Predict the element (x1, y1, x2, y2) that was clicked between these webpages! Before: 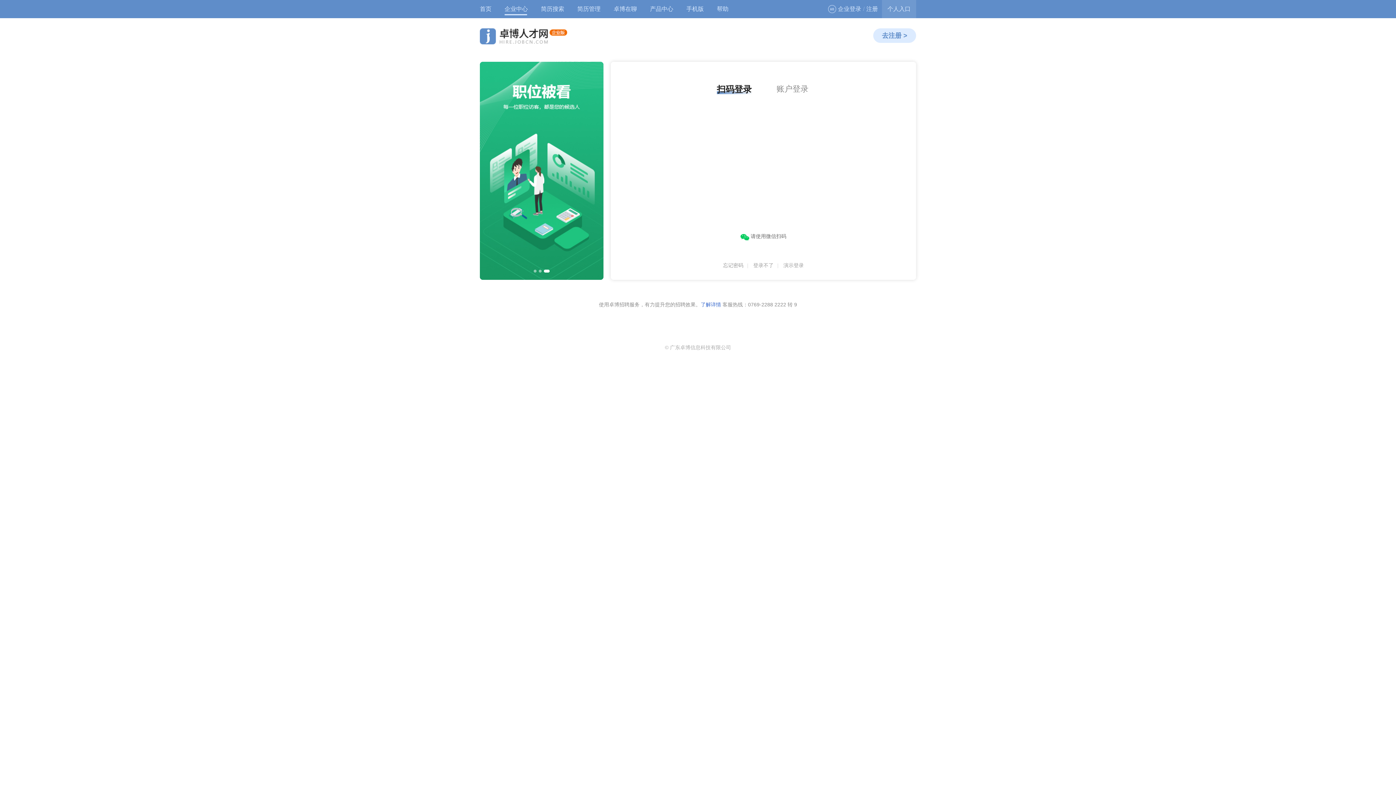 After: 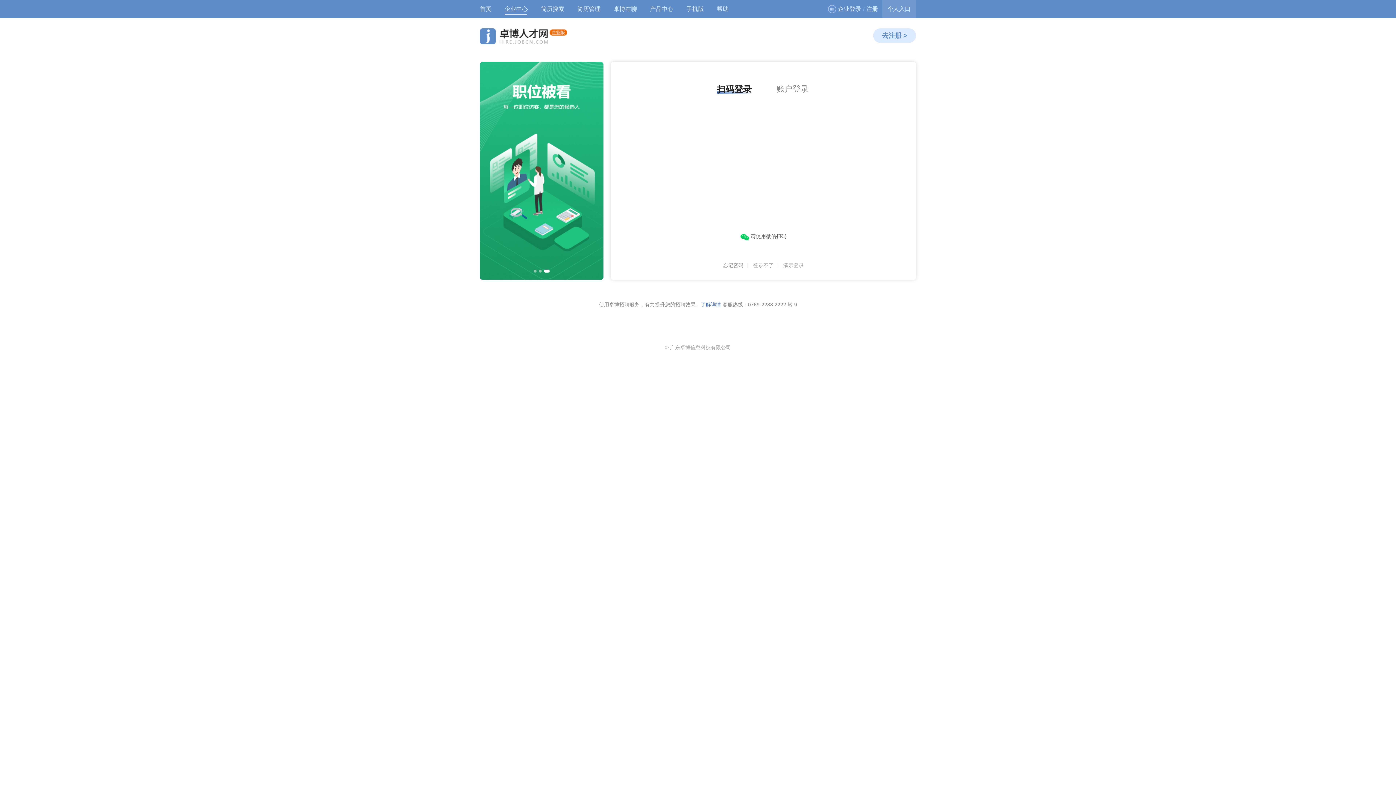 Action: label: 忘记密码 bbox: (723, 262, 743, 268)